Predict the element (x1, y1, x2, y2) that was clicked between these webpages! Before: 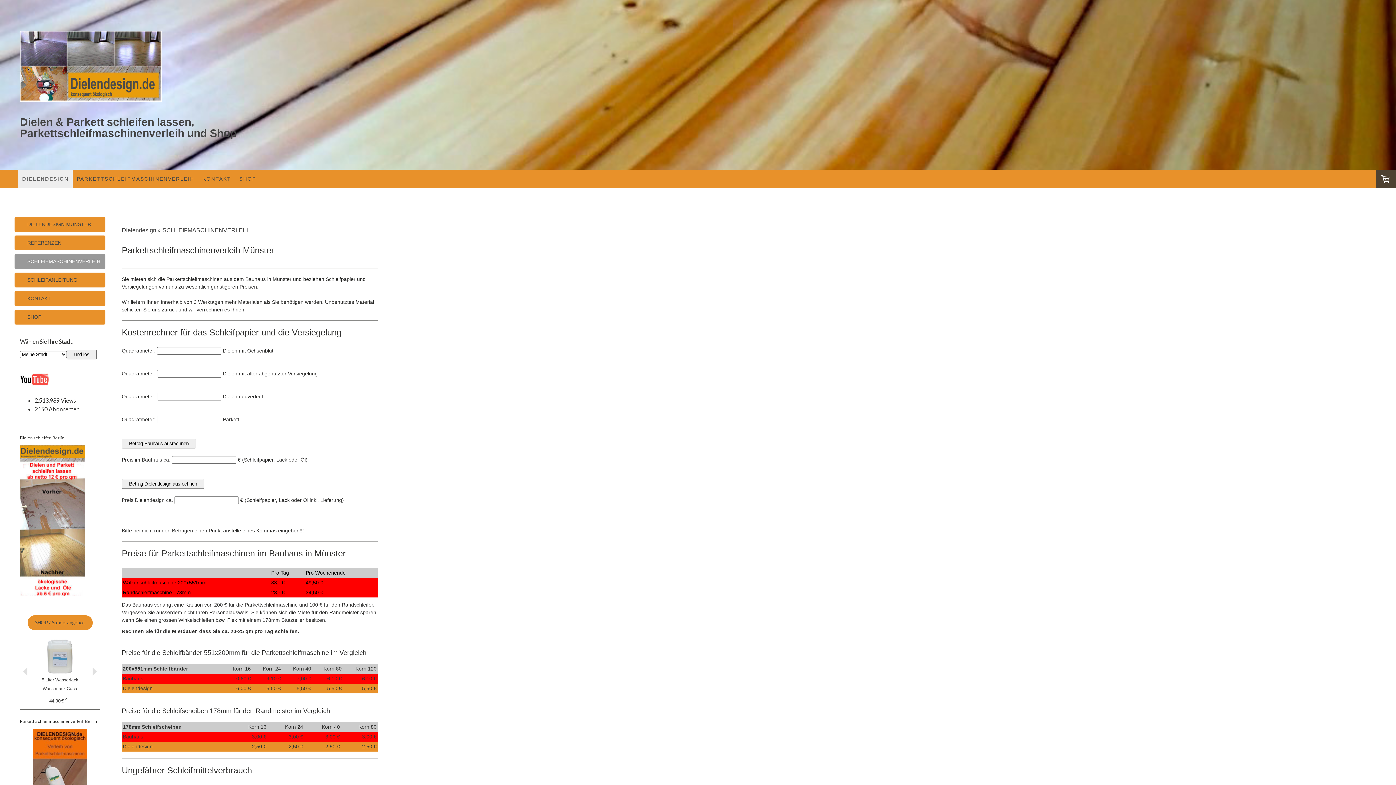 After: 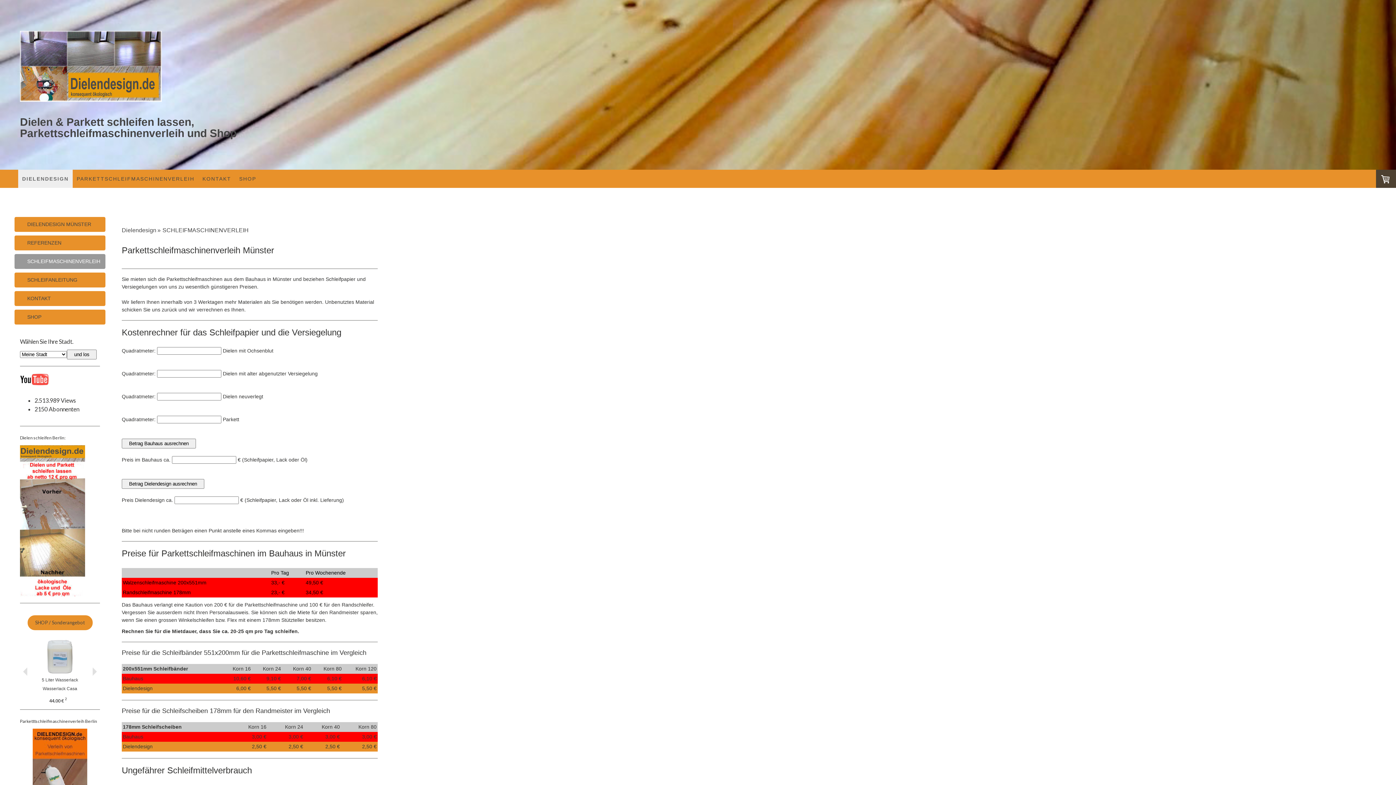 Action: bbox: (14, 254, 105, 269) label: SCHLEIFMASCHINENVERLEIH